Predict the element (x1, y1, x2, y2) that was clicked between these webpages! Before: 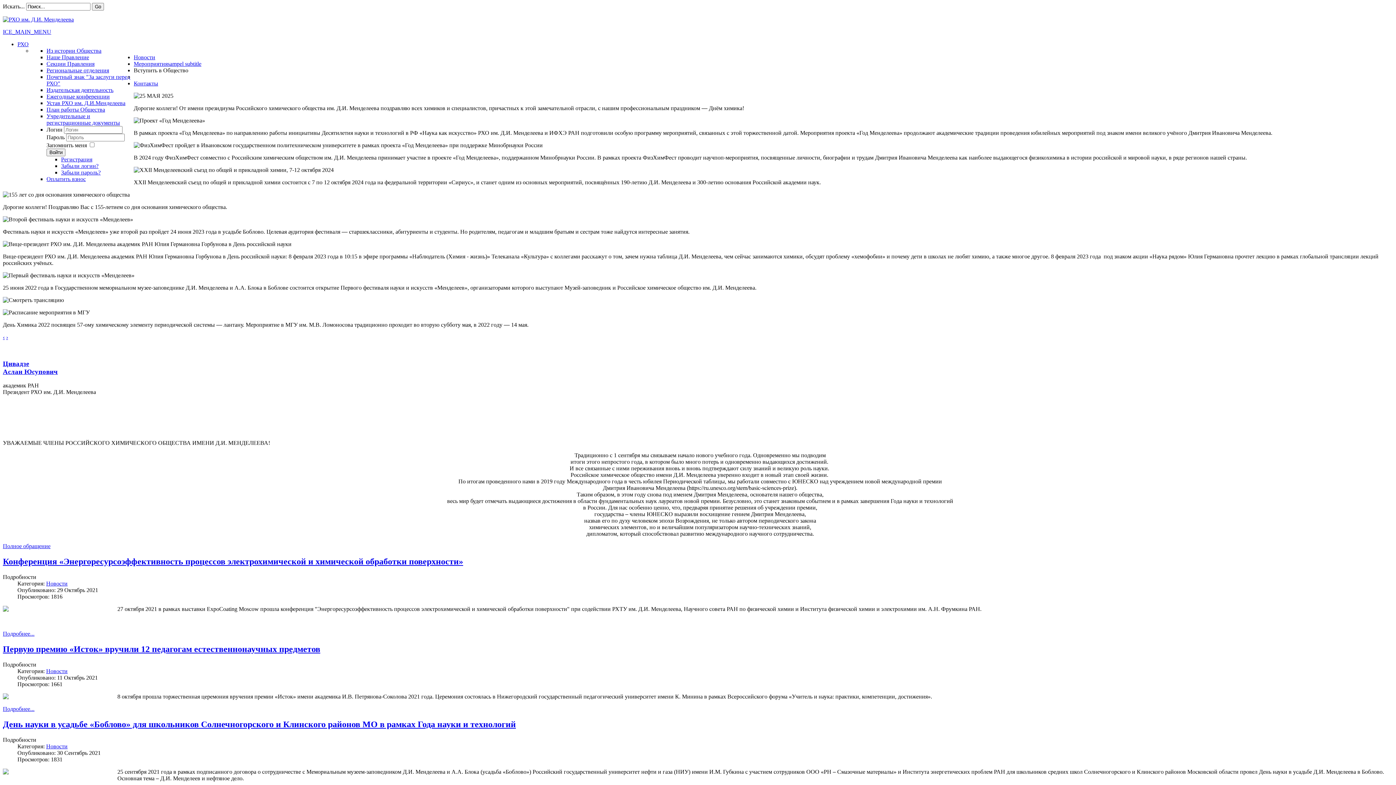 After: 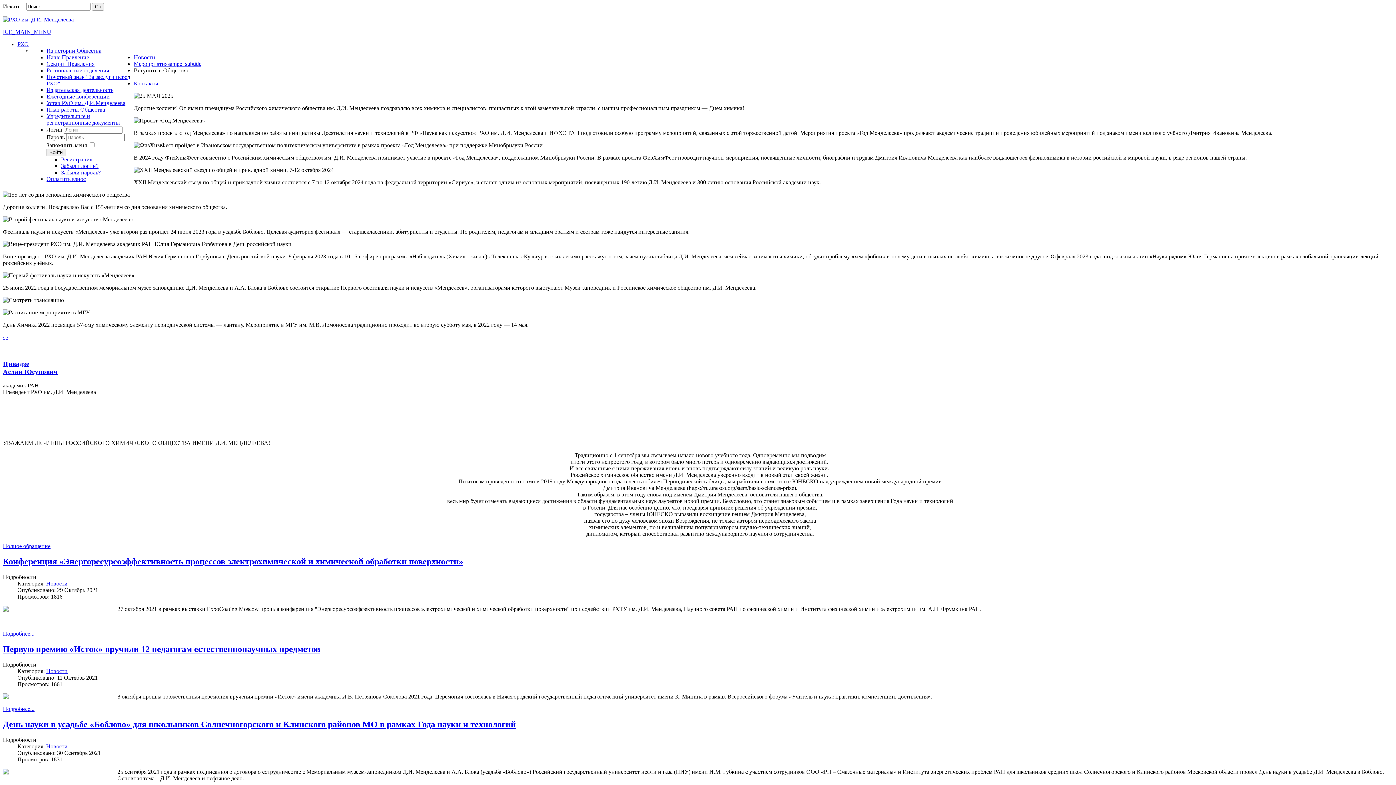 Action: label: Вступить в Общество bbox: (133, 67, 188, 73)